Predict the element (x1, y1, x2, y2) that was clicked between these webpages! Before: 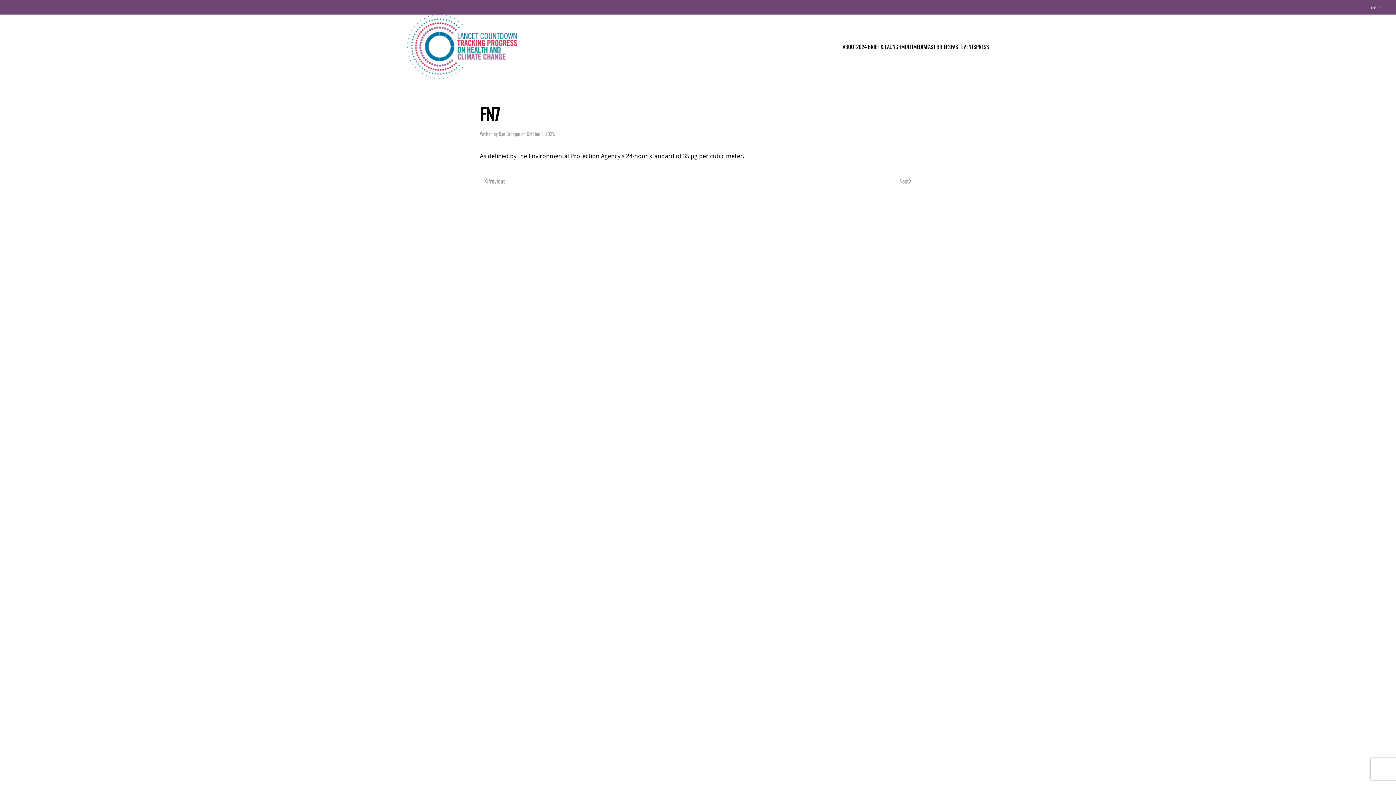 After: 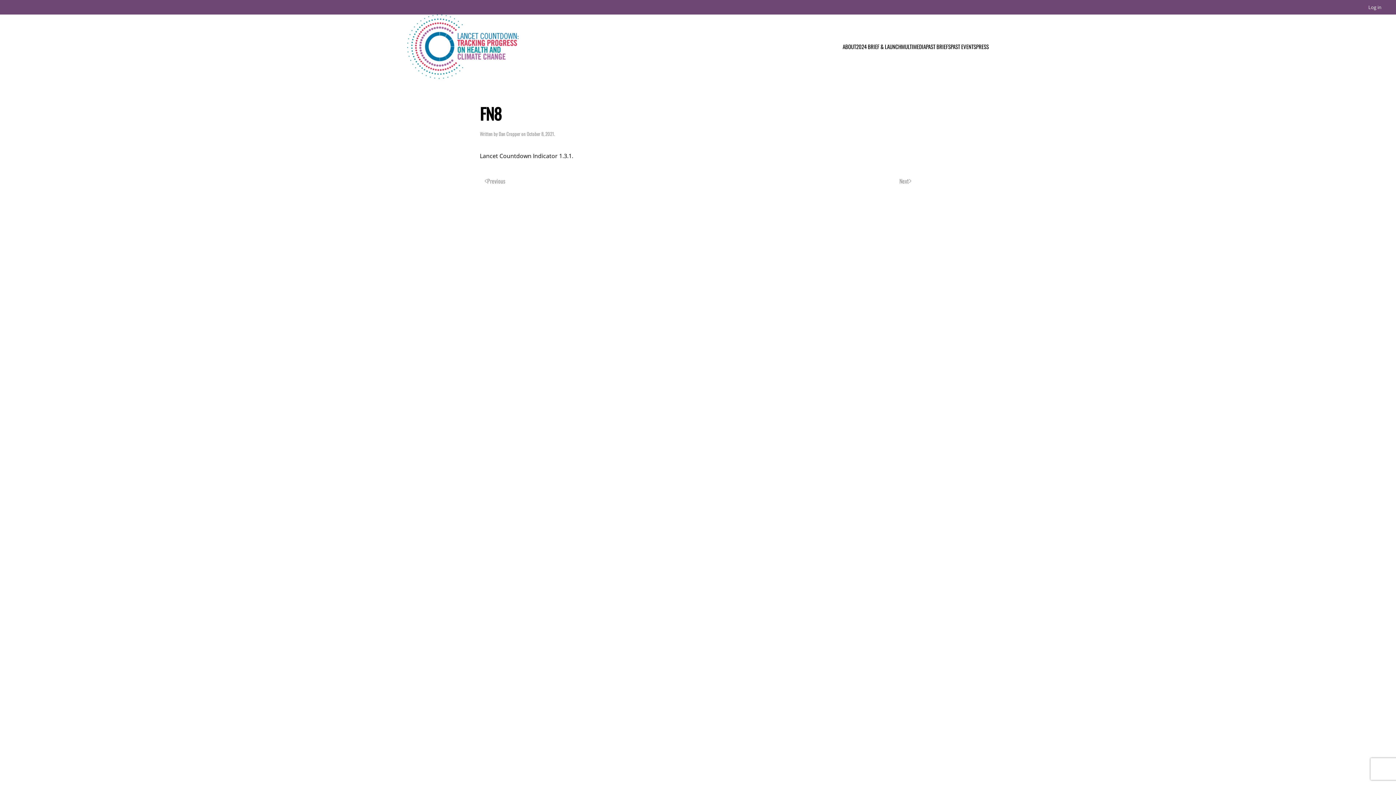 Action: bbox: (894, 174, 916, 187) label: Next page